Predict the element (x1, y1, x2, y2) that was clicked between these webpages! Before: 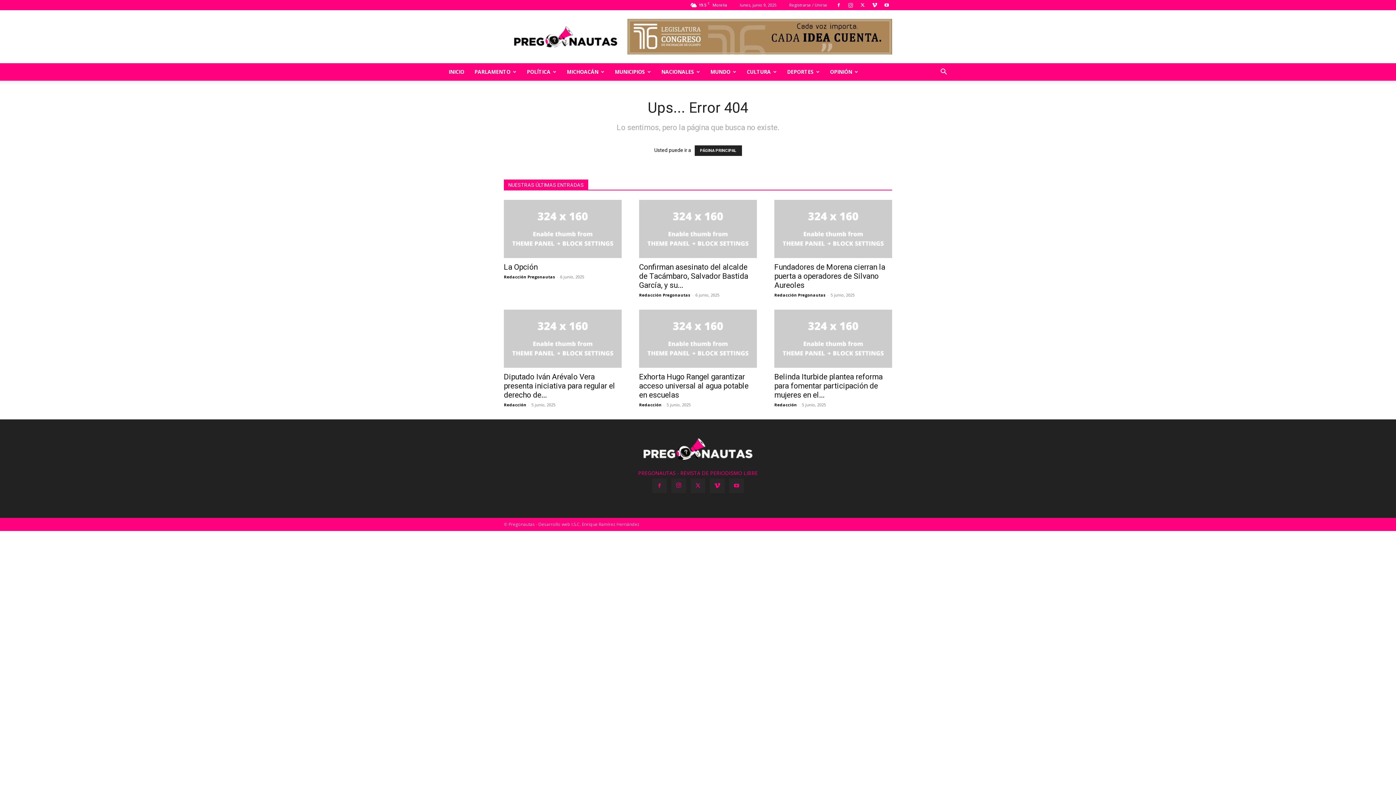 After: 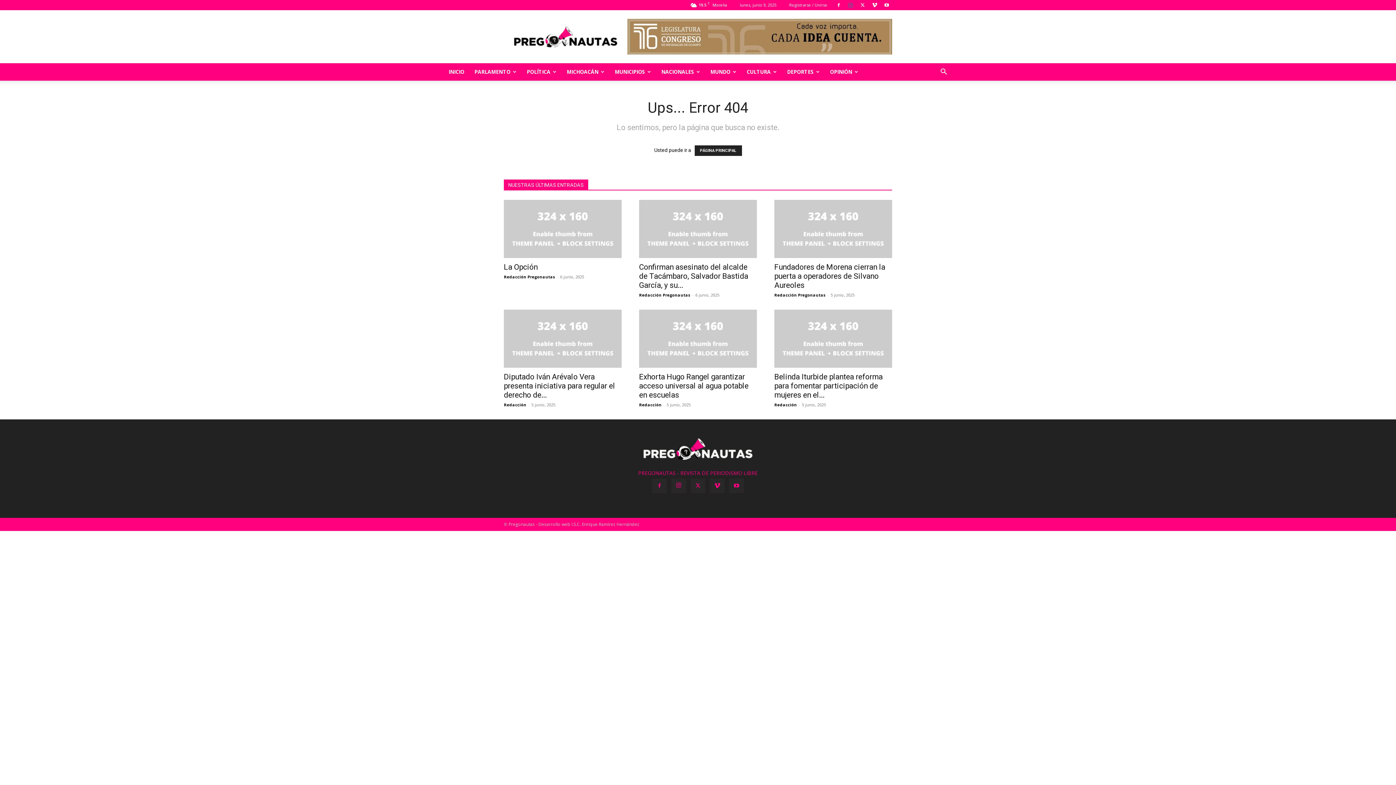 Action: bbox: (845, 0, 856, 10)